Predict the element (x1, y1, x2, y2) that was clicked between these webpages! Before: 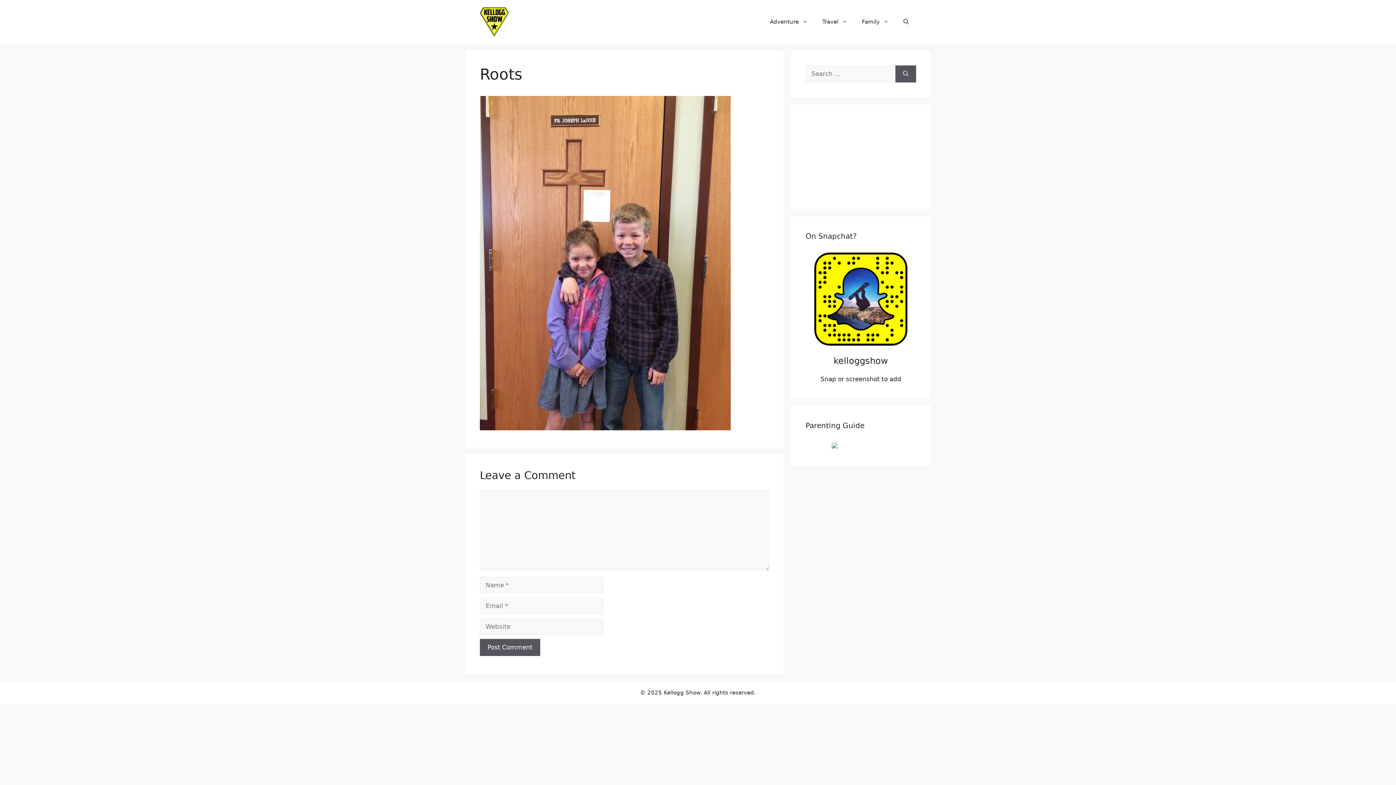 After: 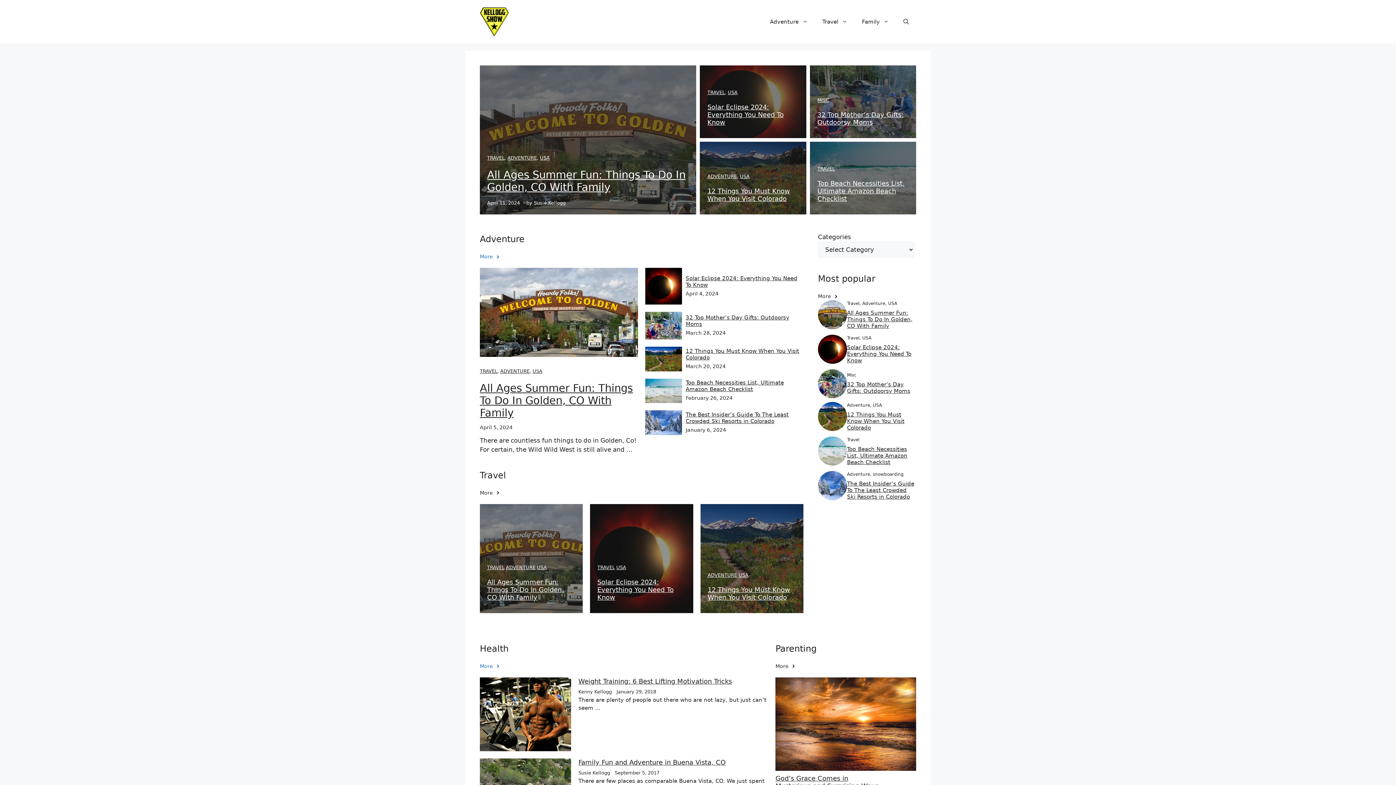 Action: bbox: (480, 17, 509, 24)